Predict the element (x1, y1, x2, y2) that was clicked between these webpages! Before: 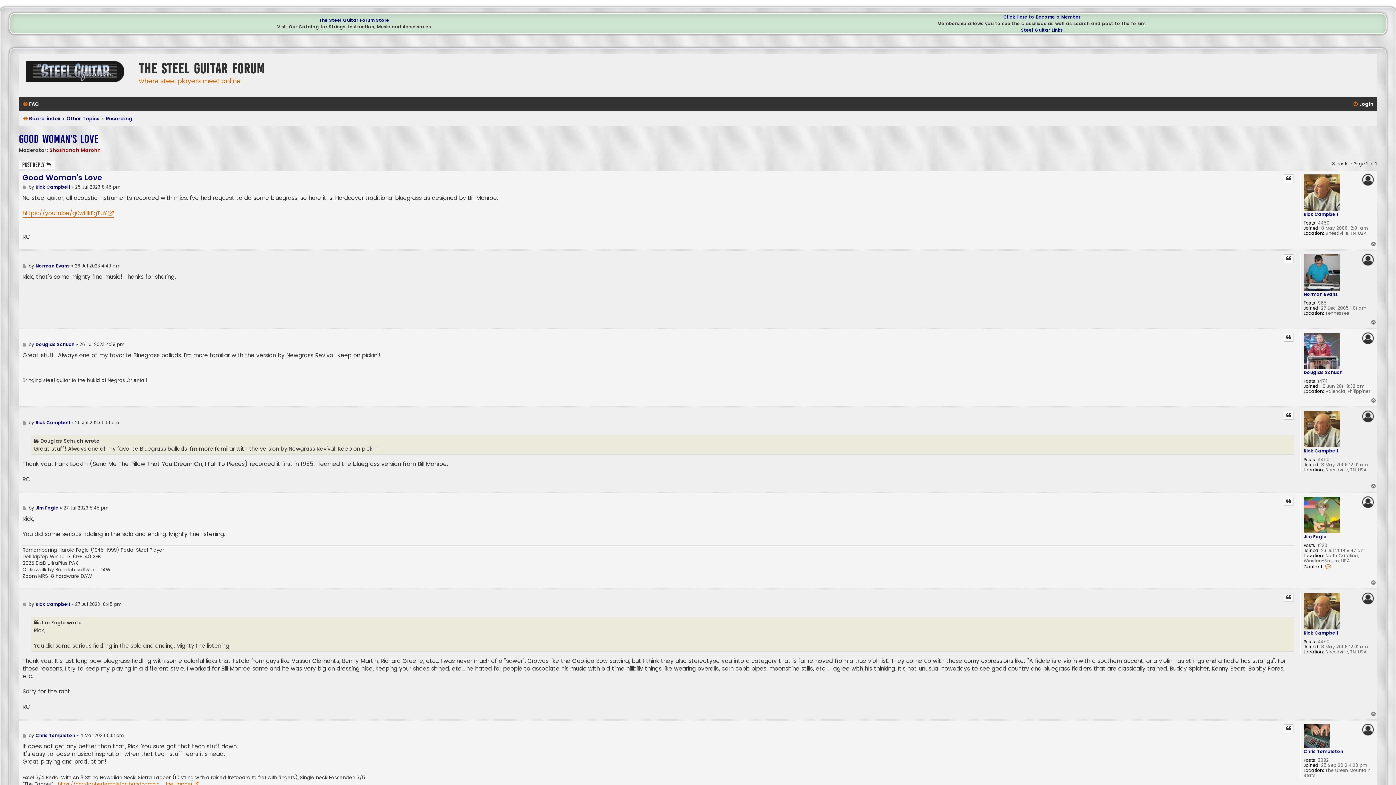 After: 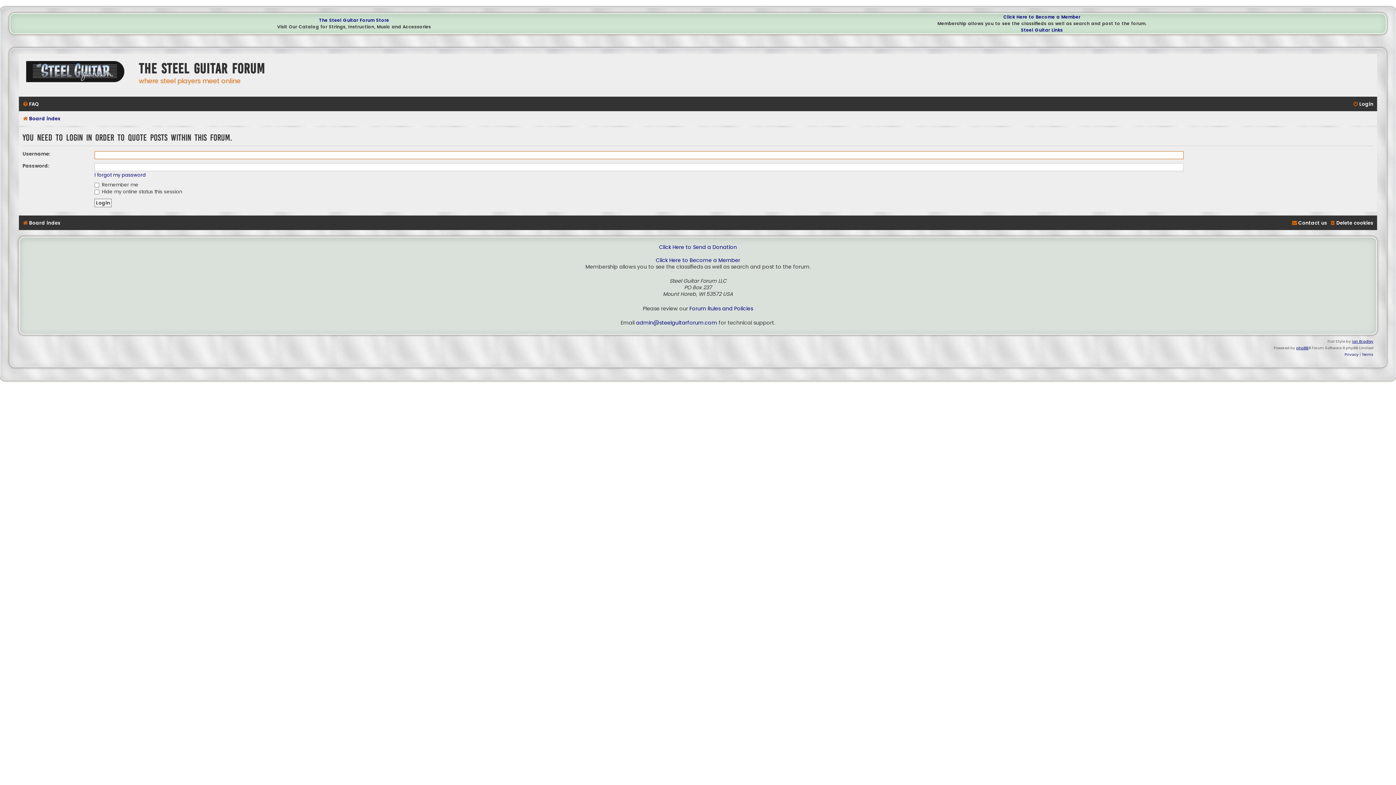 Action: bbox: (1284, 724, 1293, 733) label: Quote